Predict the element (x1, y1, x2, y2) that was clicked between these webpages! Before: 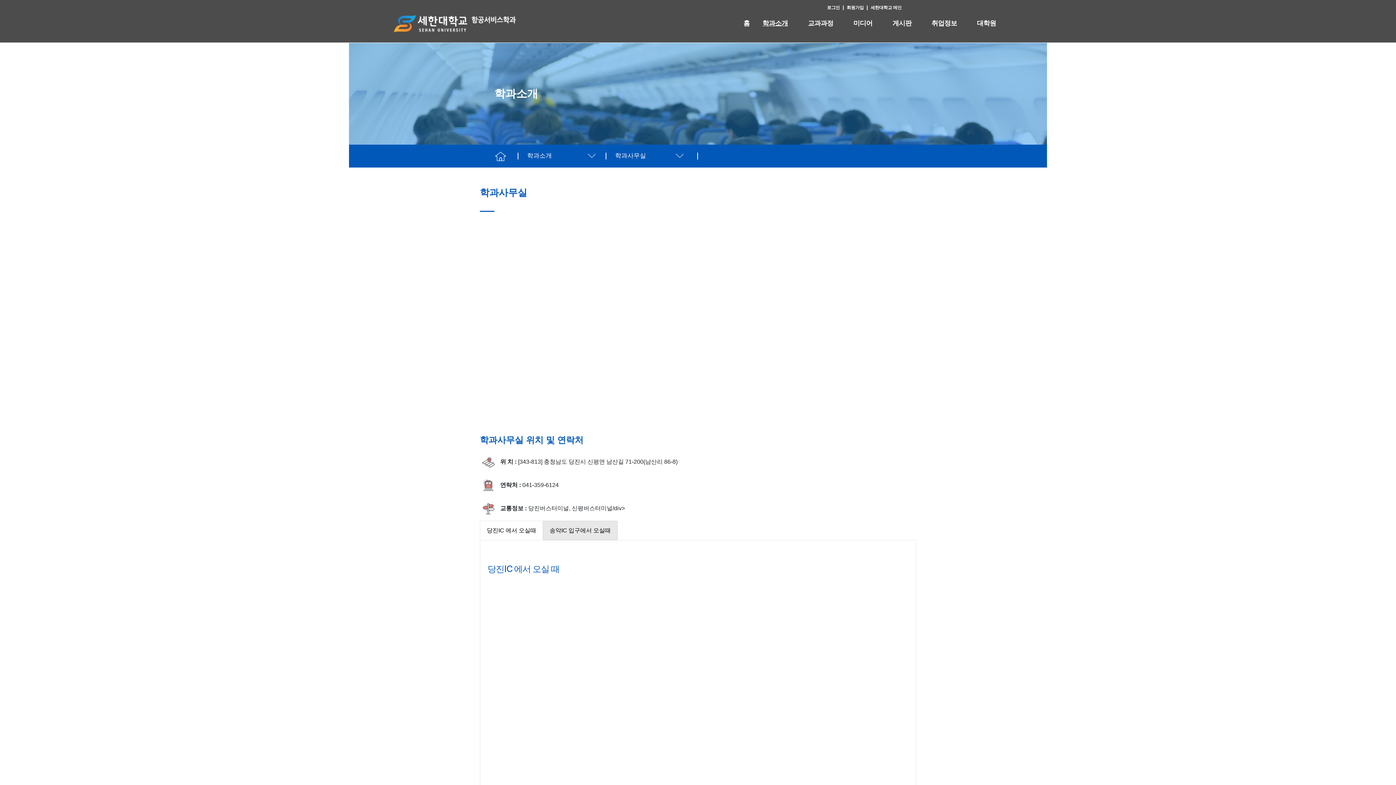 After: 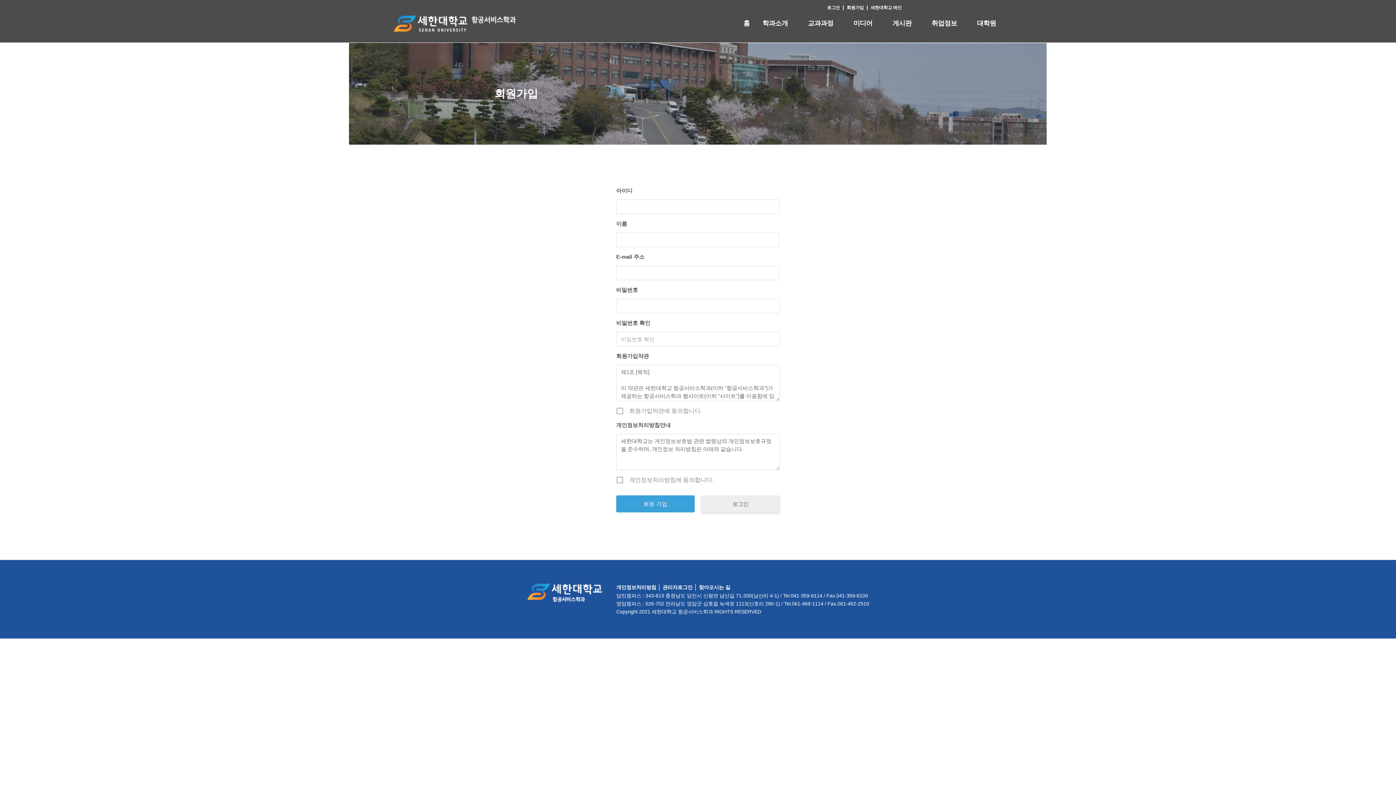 Action: bbox: (846, 5, 864, 10) label: 회원가입